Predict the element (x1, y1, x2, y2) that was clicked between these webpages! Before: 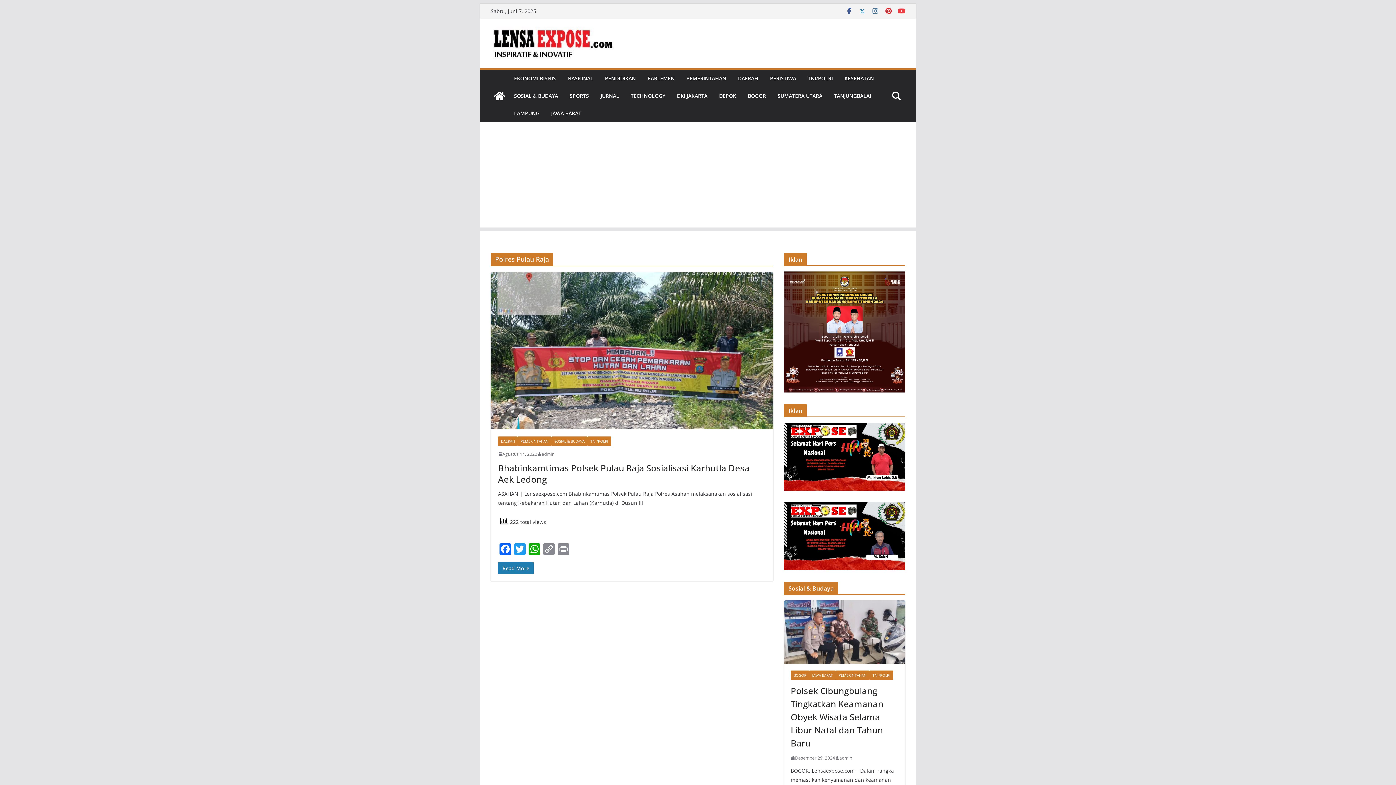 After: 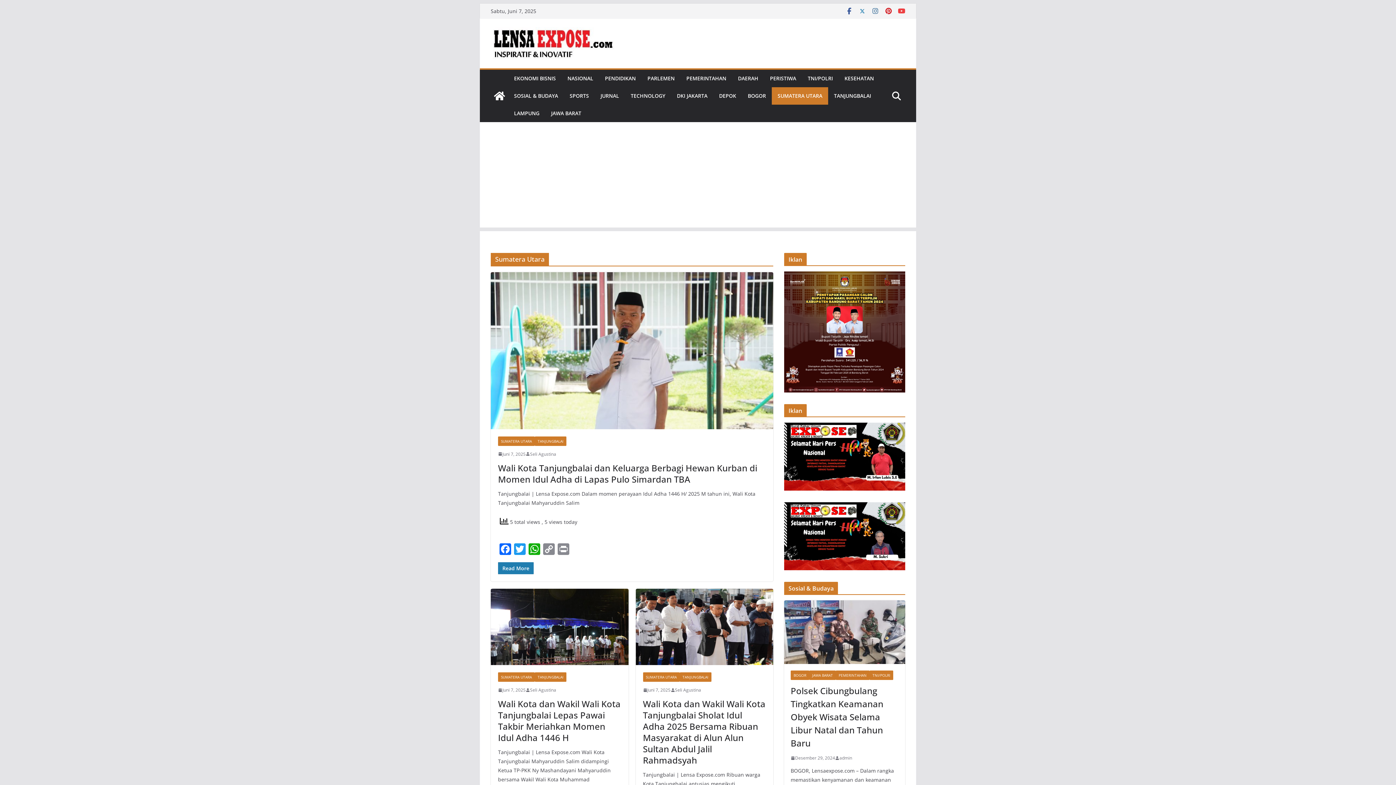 Action: bbox: (777, 90, 822, 100) label: SUMATERA UTARA